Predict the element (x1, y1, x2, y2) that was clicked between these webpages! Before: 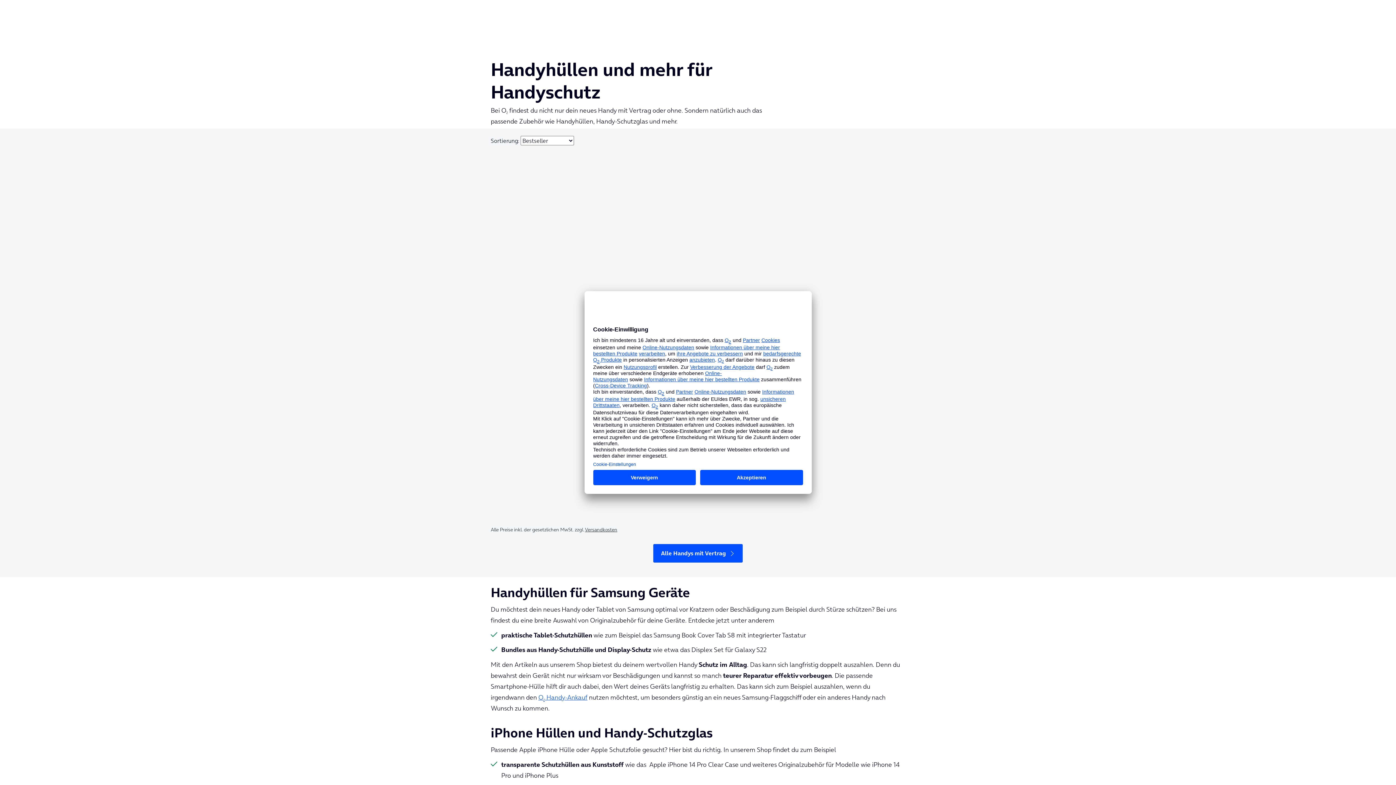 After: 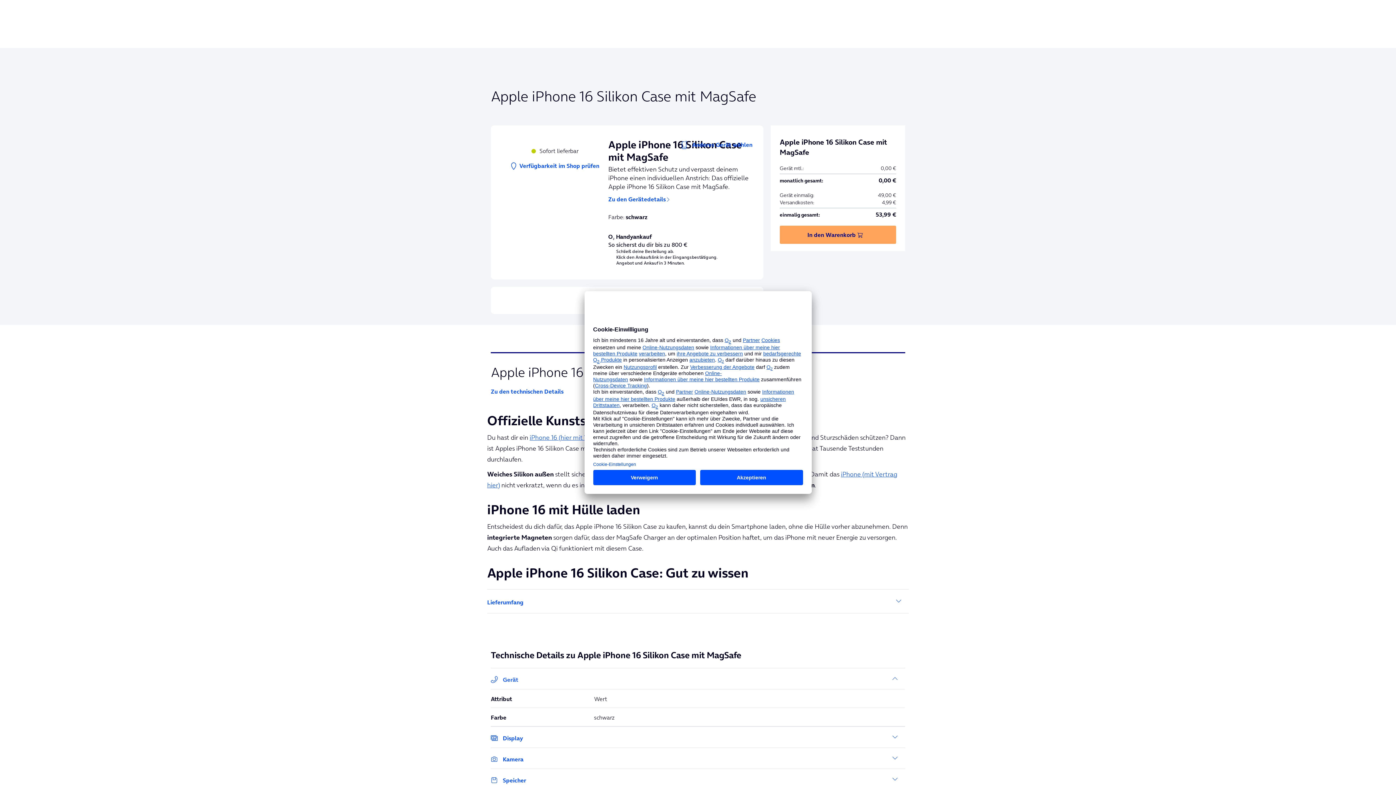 Action: bbox: (694, 162, 789, 298)